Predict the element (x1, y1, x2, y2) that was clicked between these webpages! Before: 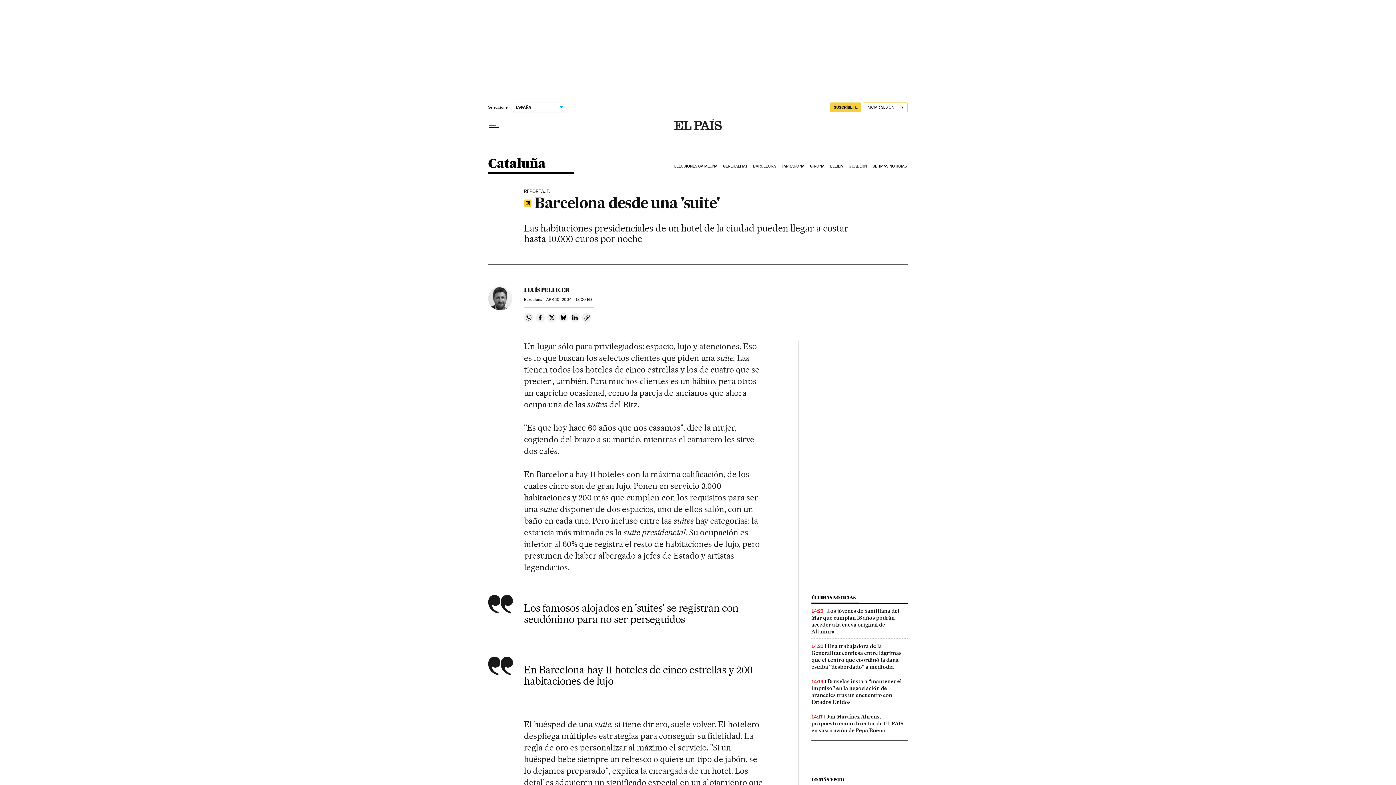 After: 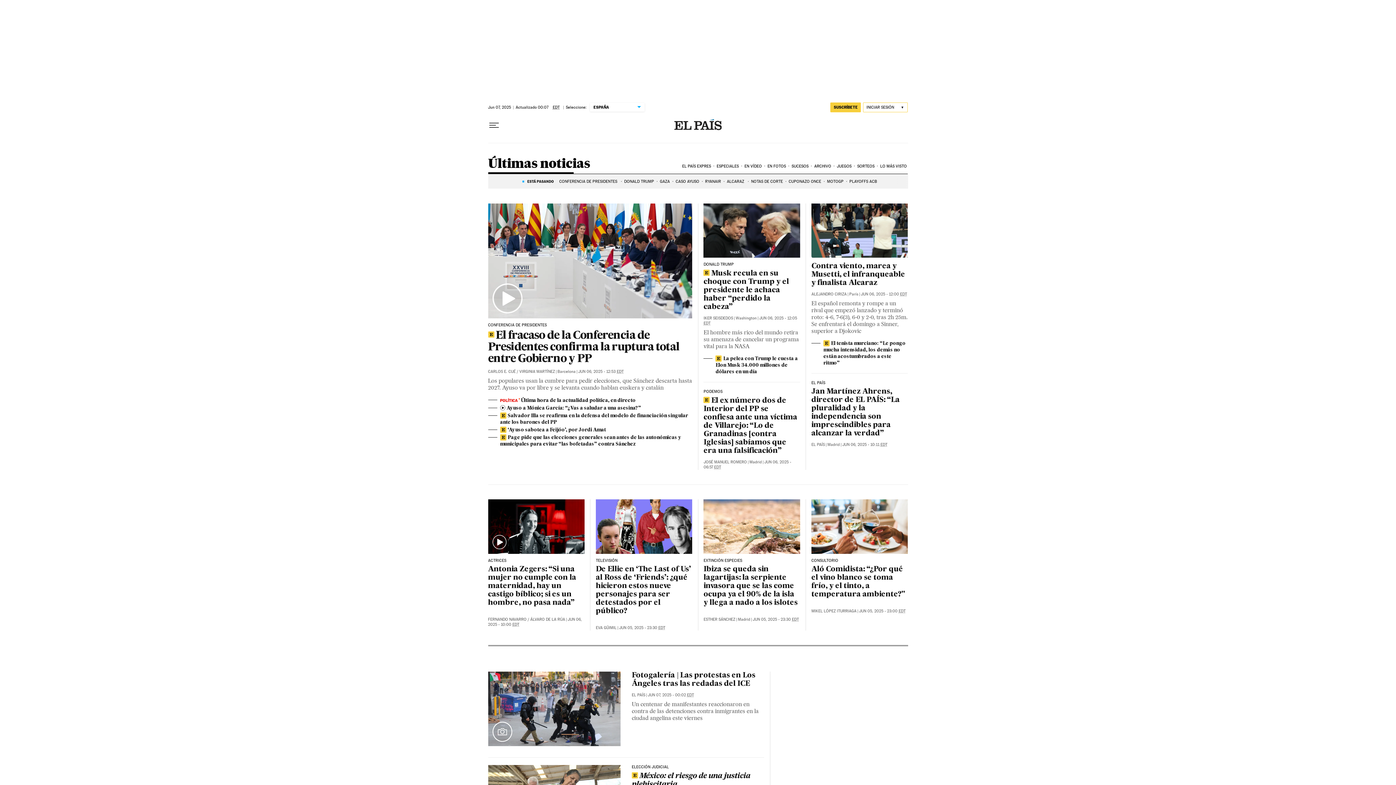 Action: bbox: (871, 158, 908, 174) label: ÚLTIMAS NOTICIAS